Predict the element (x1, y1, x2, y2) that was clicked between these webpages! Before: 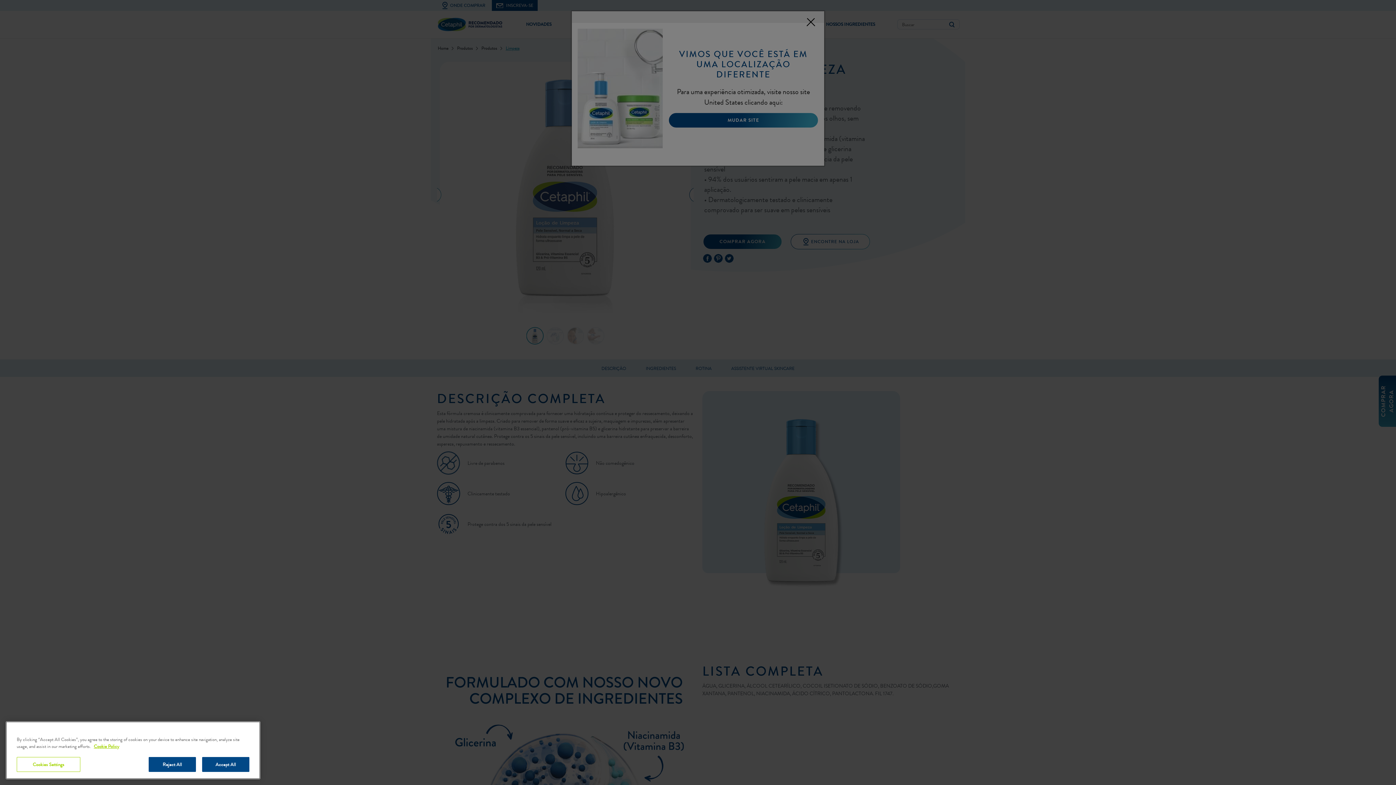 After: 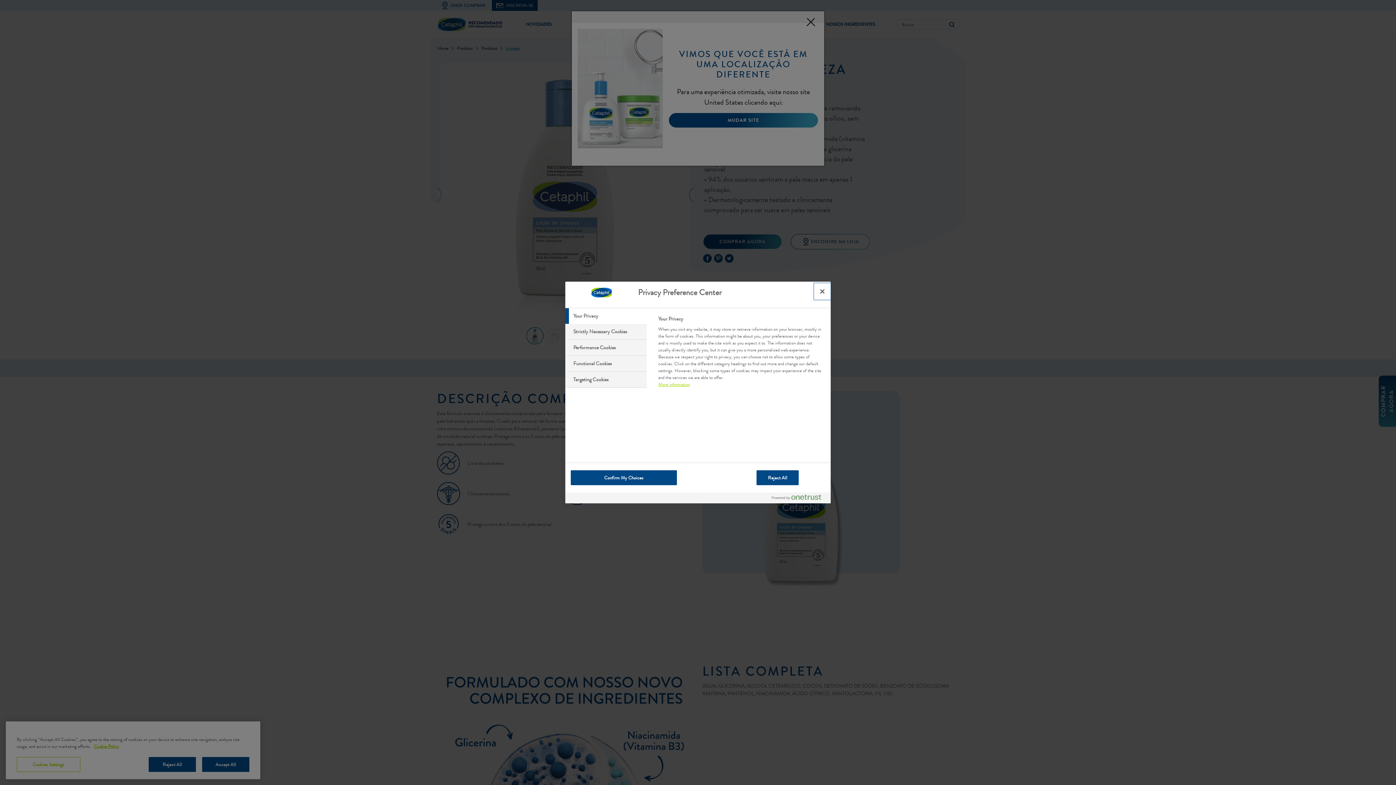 Action: bbox: (16, 757, 80, 772) label: Cookies Settings